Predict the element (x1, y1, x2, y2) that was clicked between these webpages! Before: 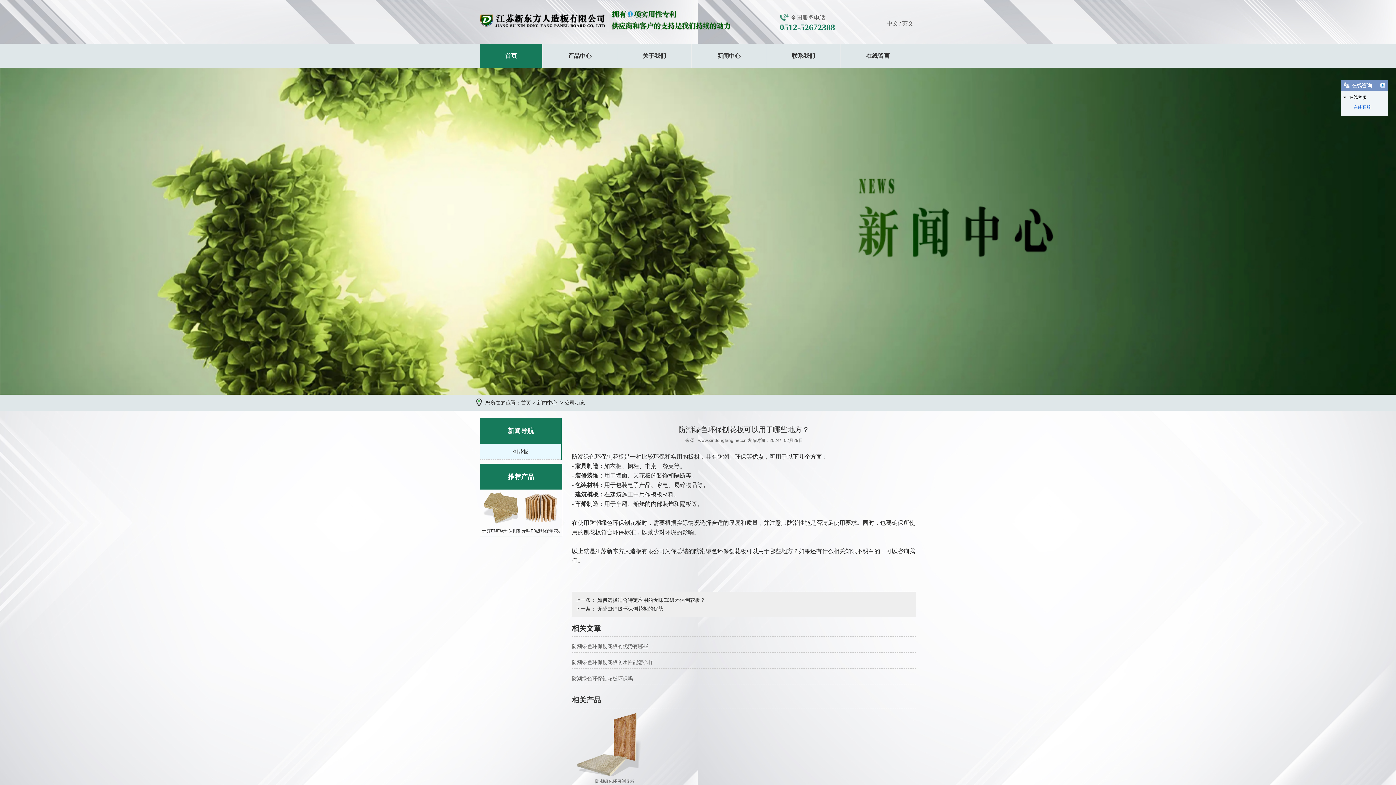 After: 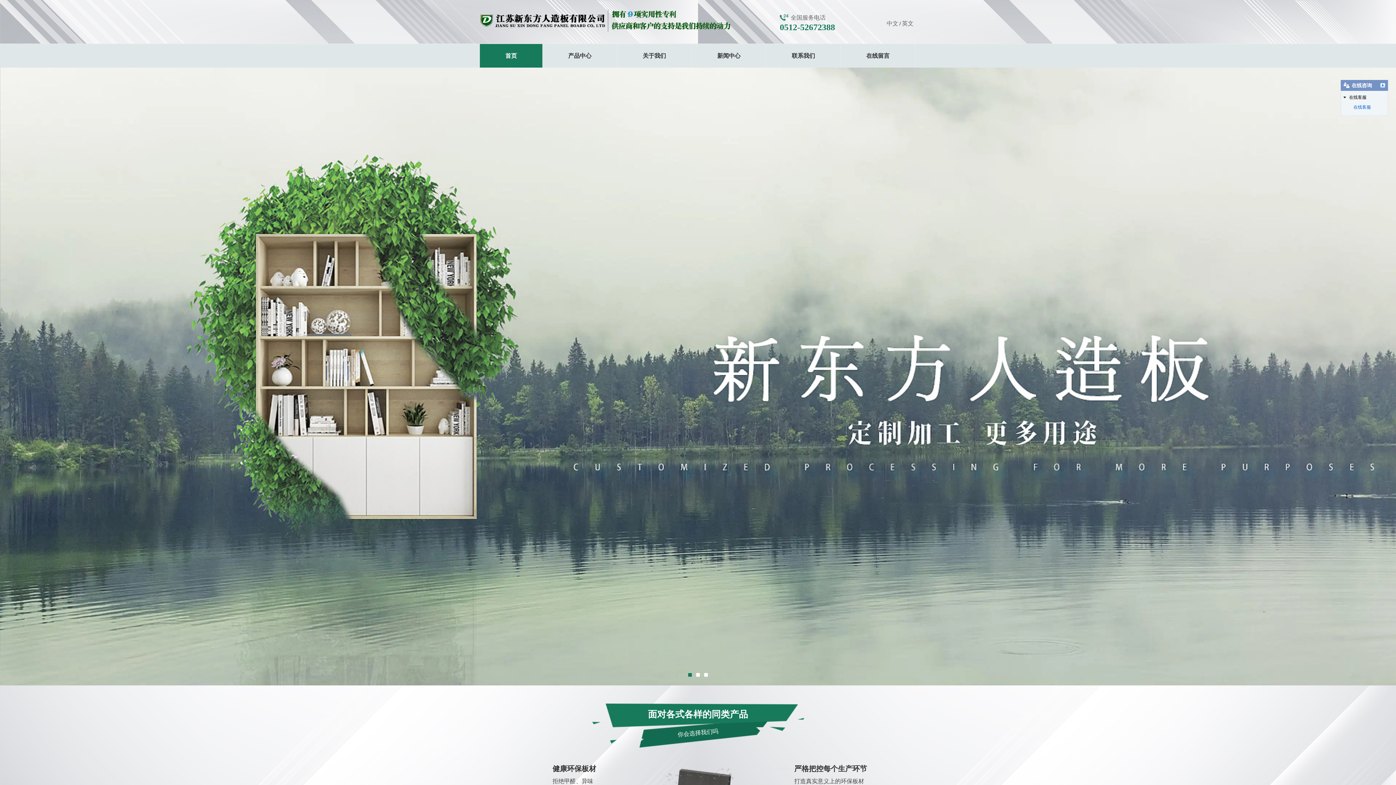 Action: bbox: (886, 0, 898, 46) label: 中文